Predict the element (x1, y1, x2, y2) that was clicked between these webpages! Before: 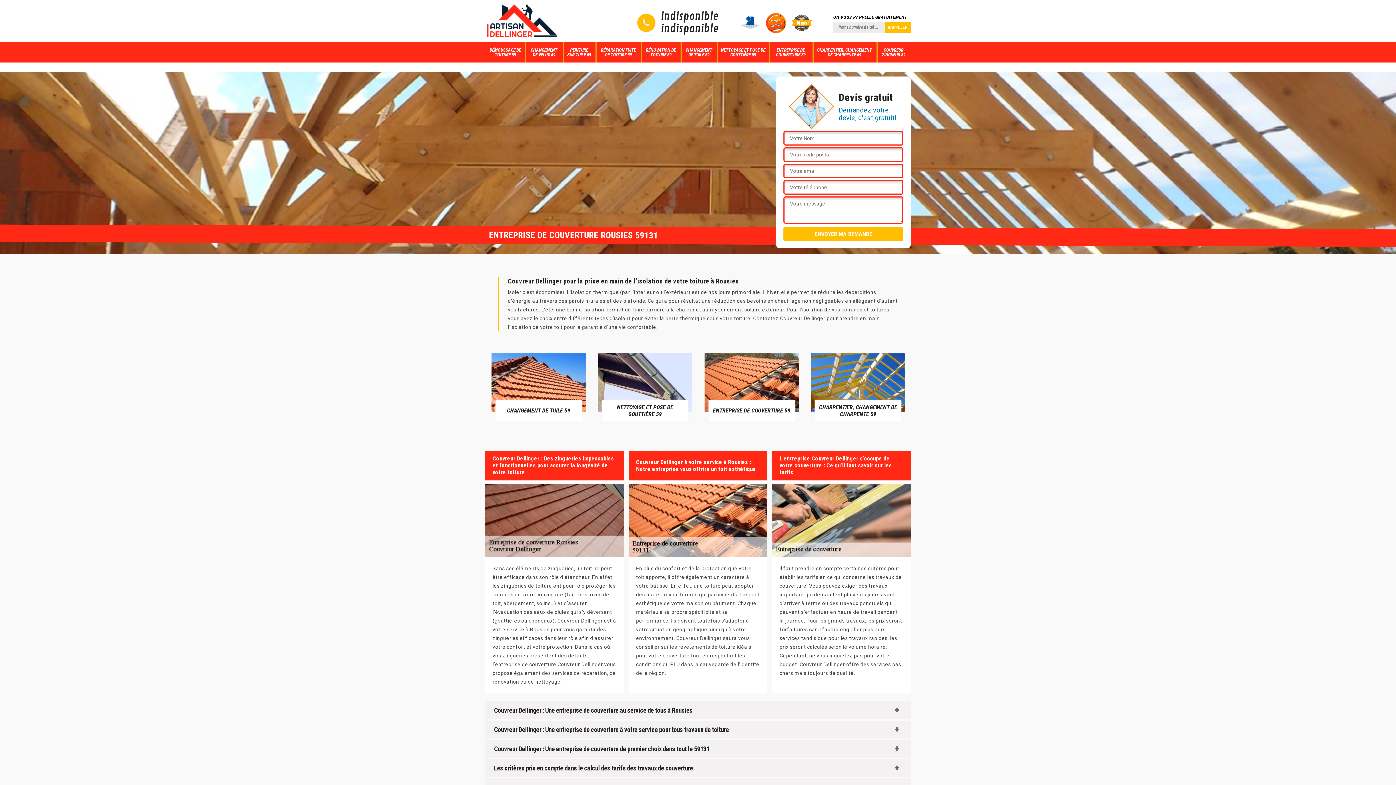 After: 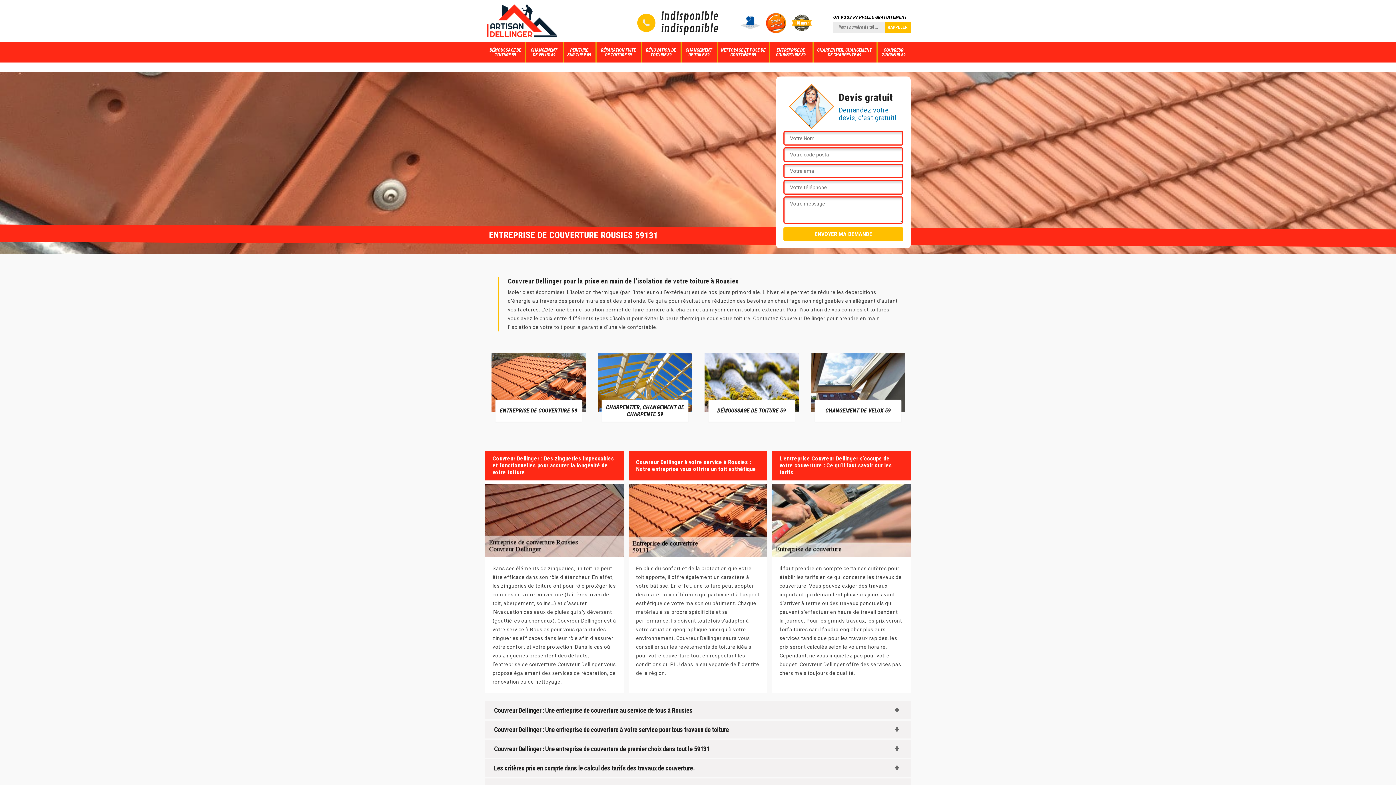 Action: label: indisponible bbox: (661, 24, 718, 33)